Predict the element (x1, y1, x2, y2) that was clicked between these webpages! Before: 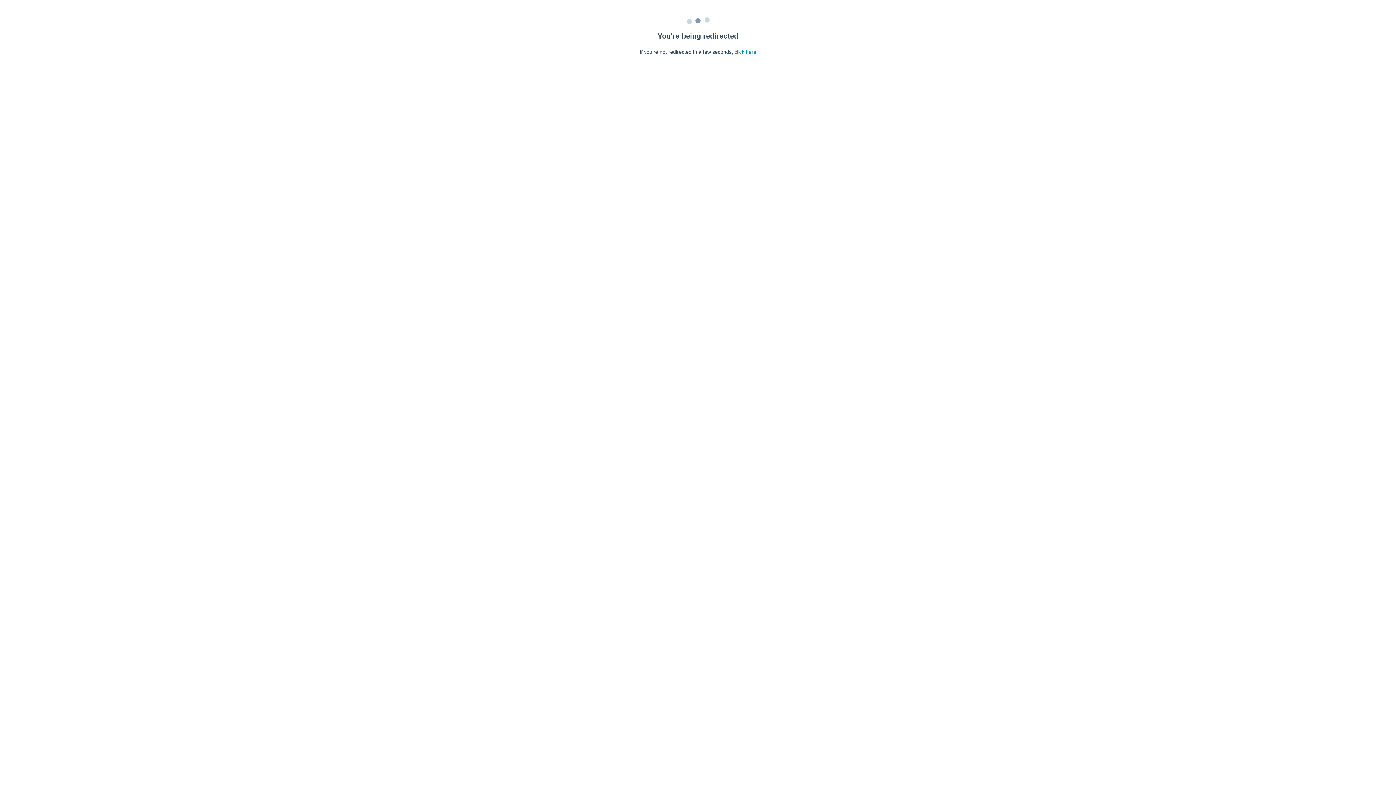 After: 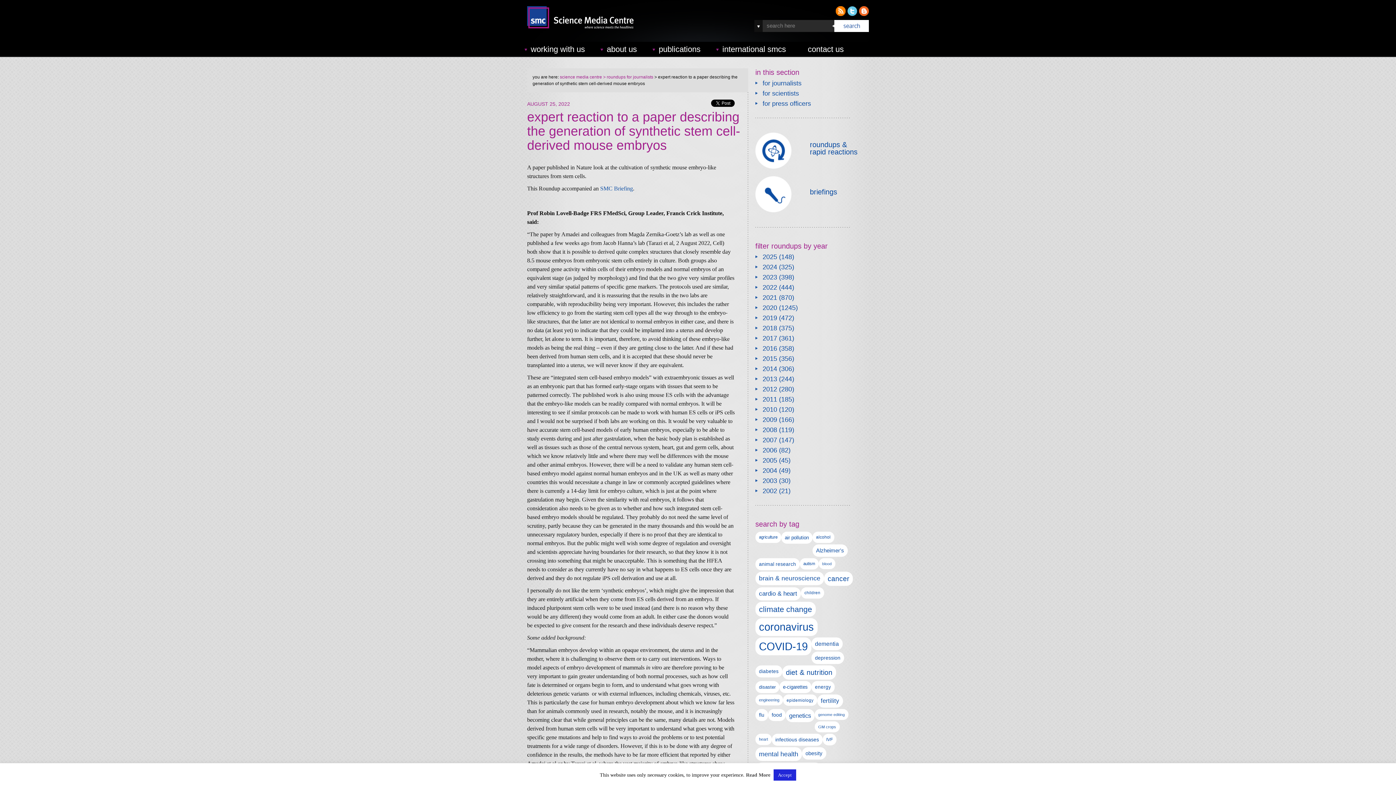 Action: bbox: (734, 49, 756, 54) label: click here